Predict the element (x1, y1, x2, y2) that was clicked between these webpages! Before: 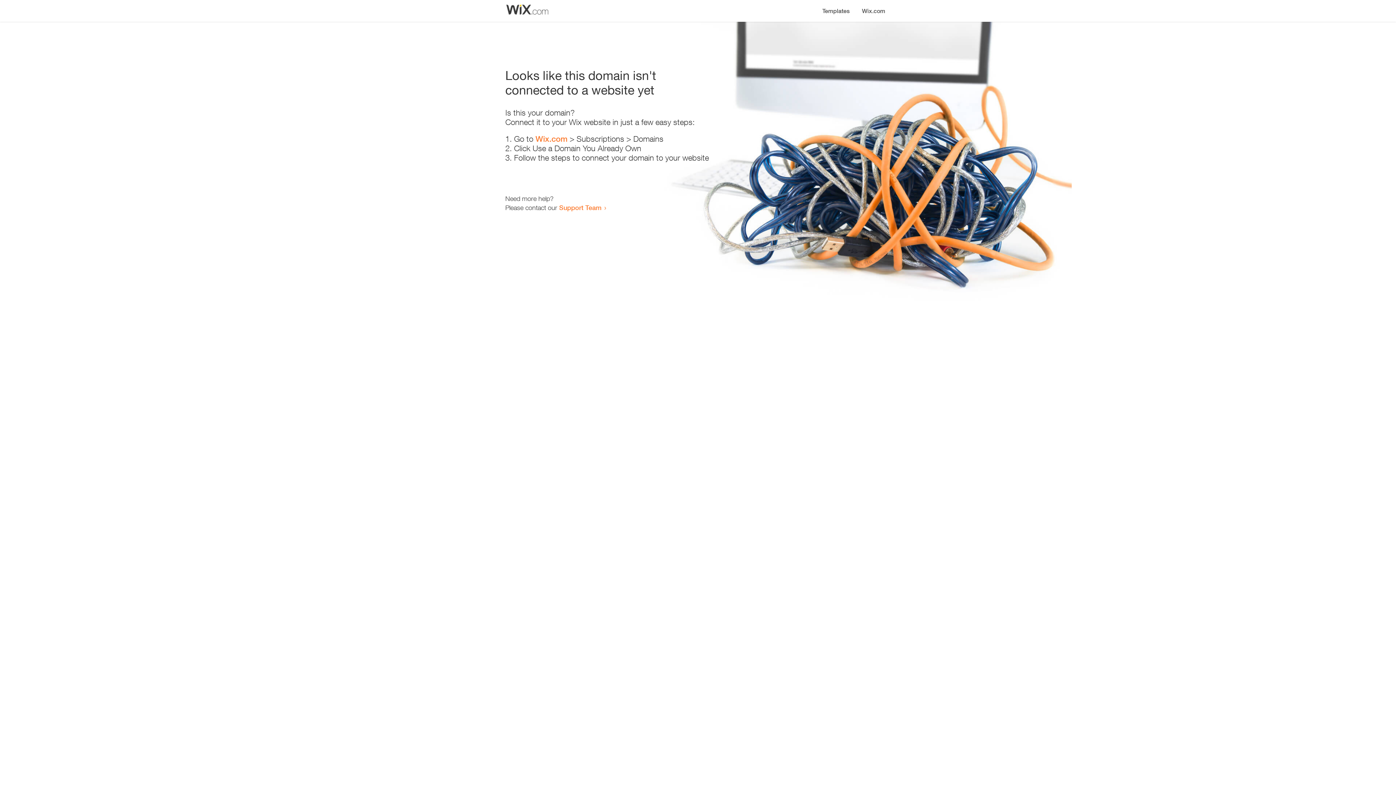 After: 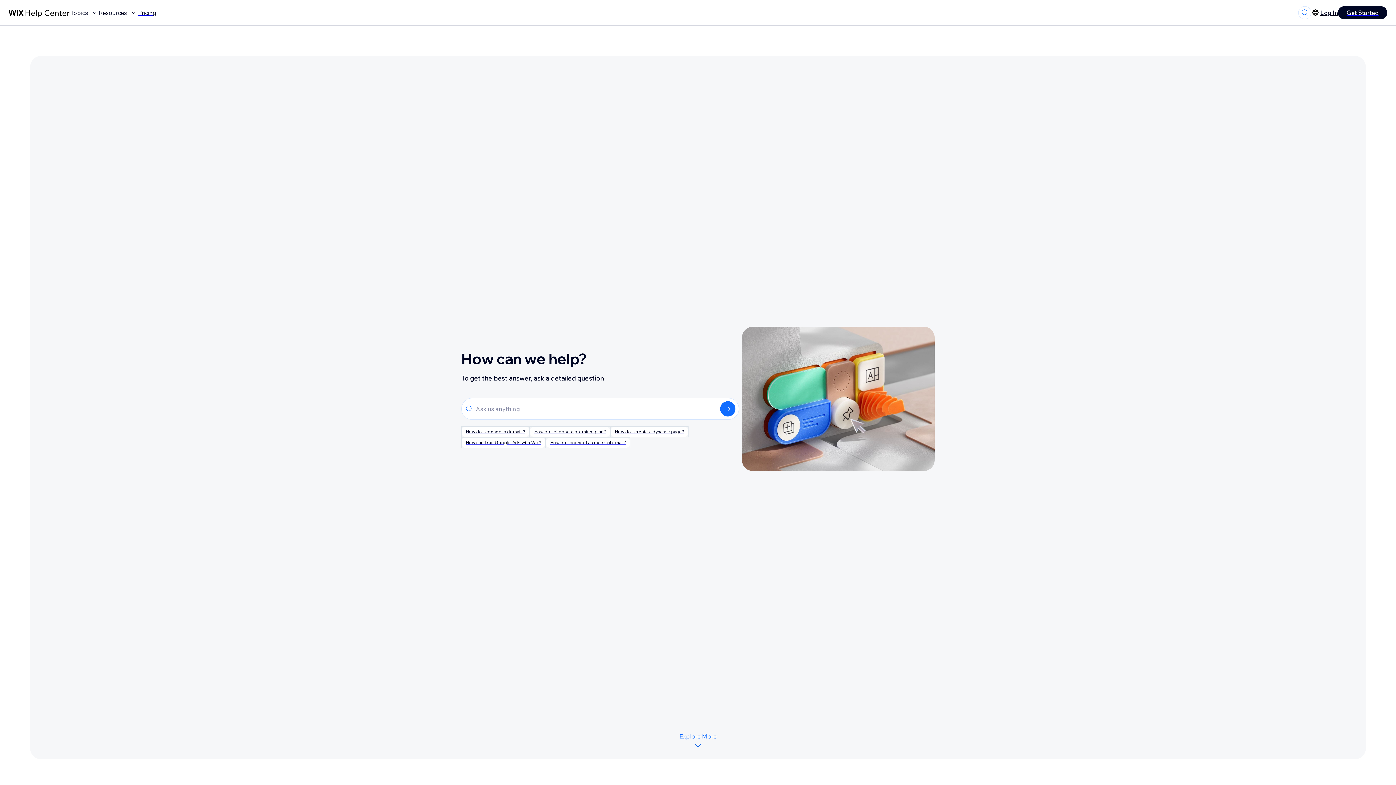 Action: bbox: (559, 203, 601, 211) label: Support Team